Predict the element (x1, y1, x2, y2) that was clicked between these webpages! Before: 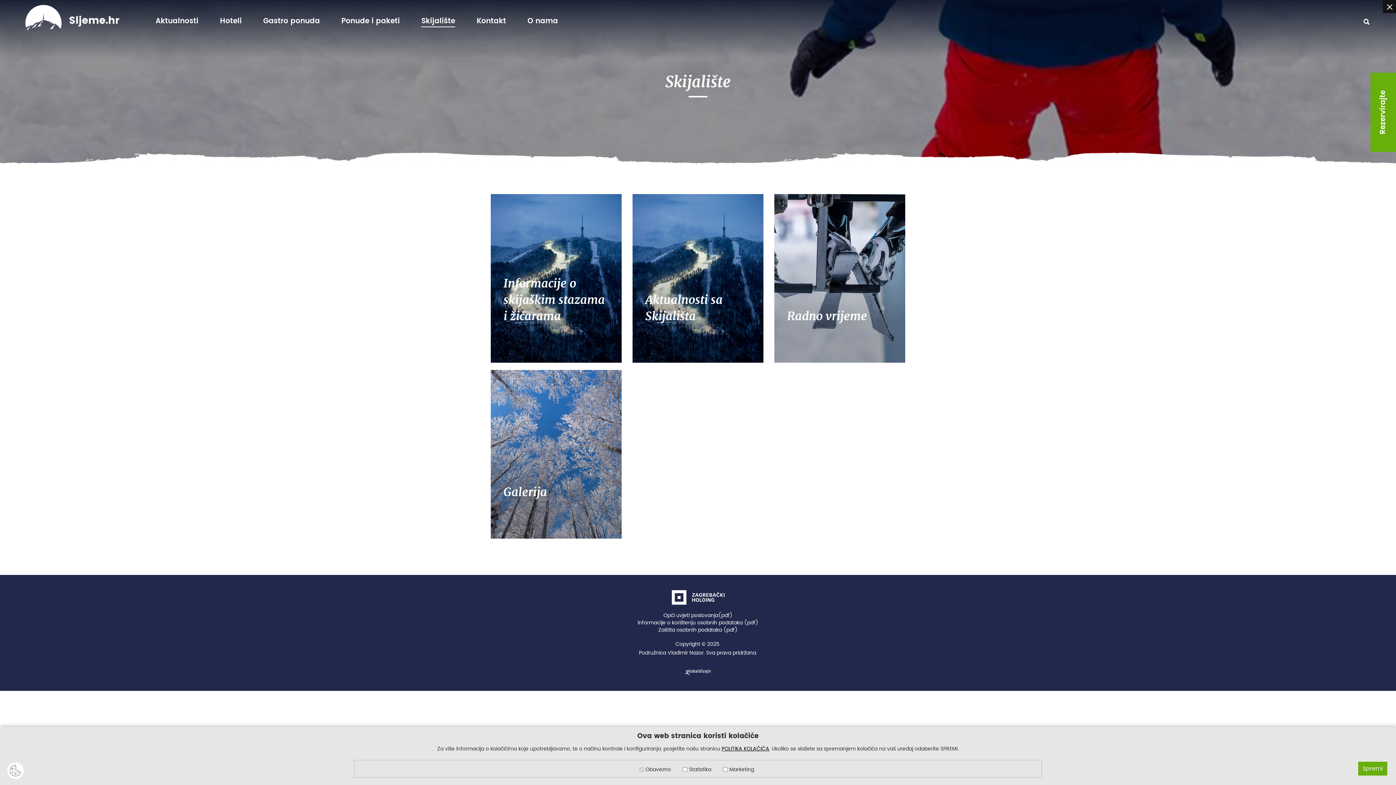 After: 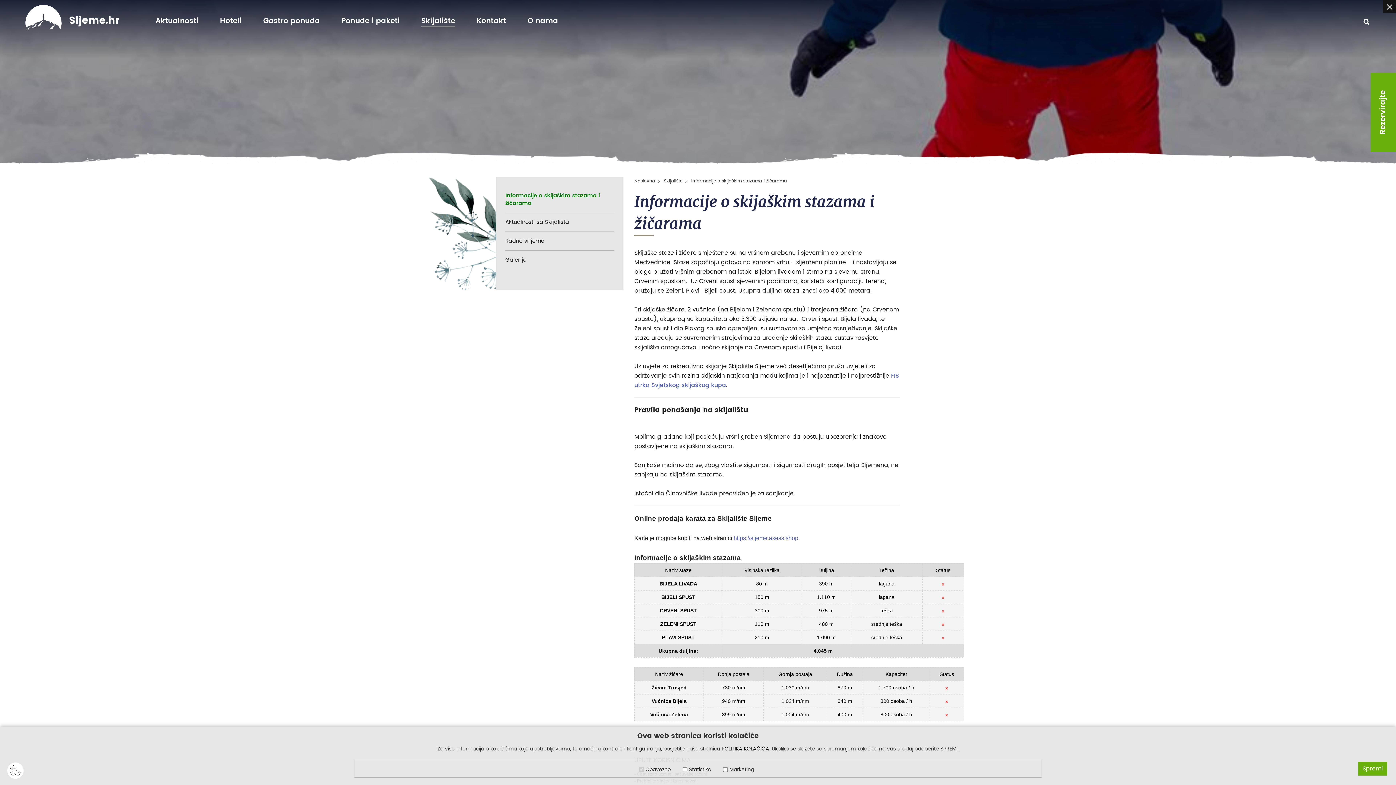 Action: label: INFO
Informacije o skijaškim stazama i žičarama bbox: (490, 194, 621, 362)